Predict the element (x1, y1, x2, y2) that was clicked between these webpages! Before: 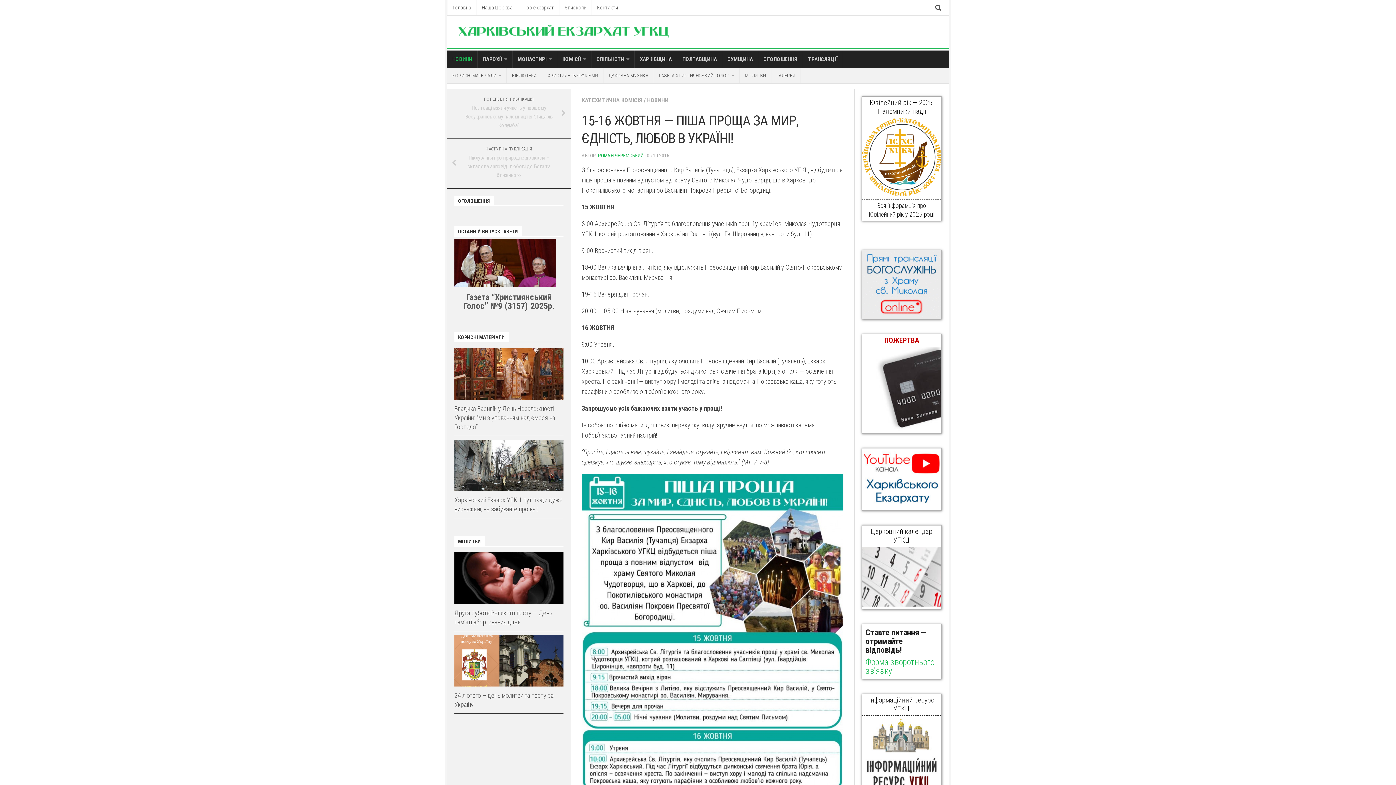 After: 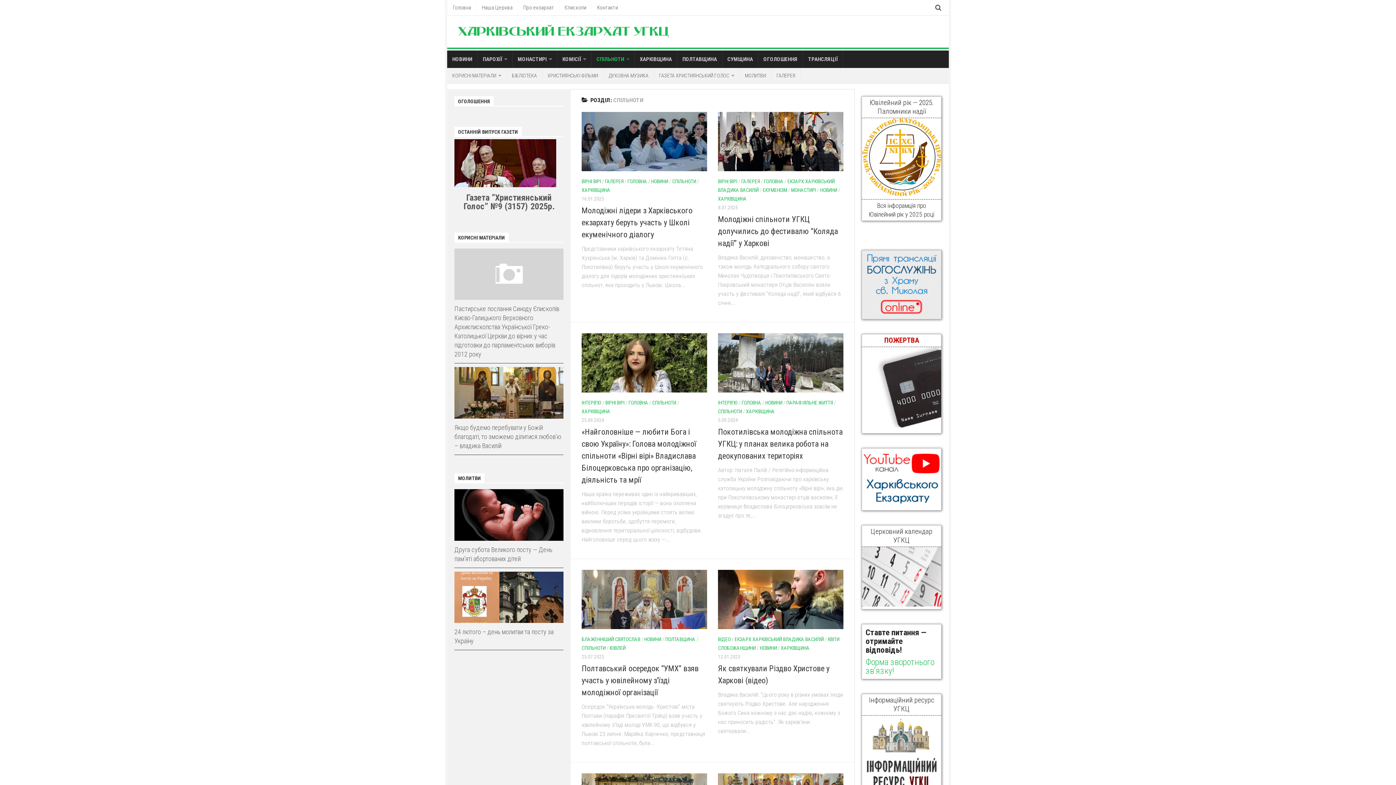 Action: label: СПІЛЬНОТИ bbox: (591, 50, 634, 68)